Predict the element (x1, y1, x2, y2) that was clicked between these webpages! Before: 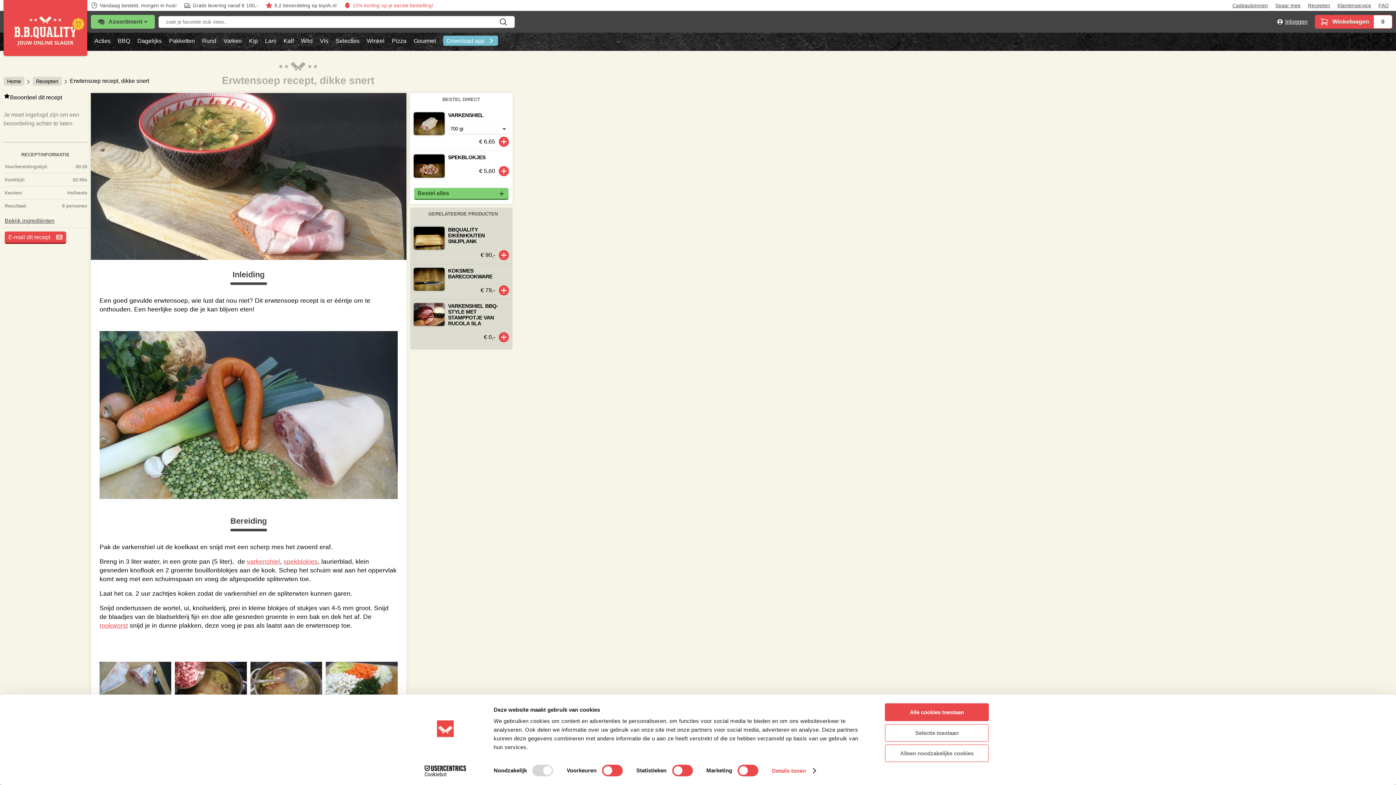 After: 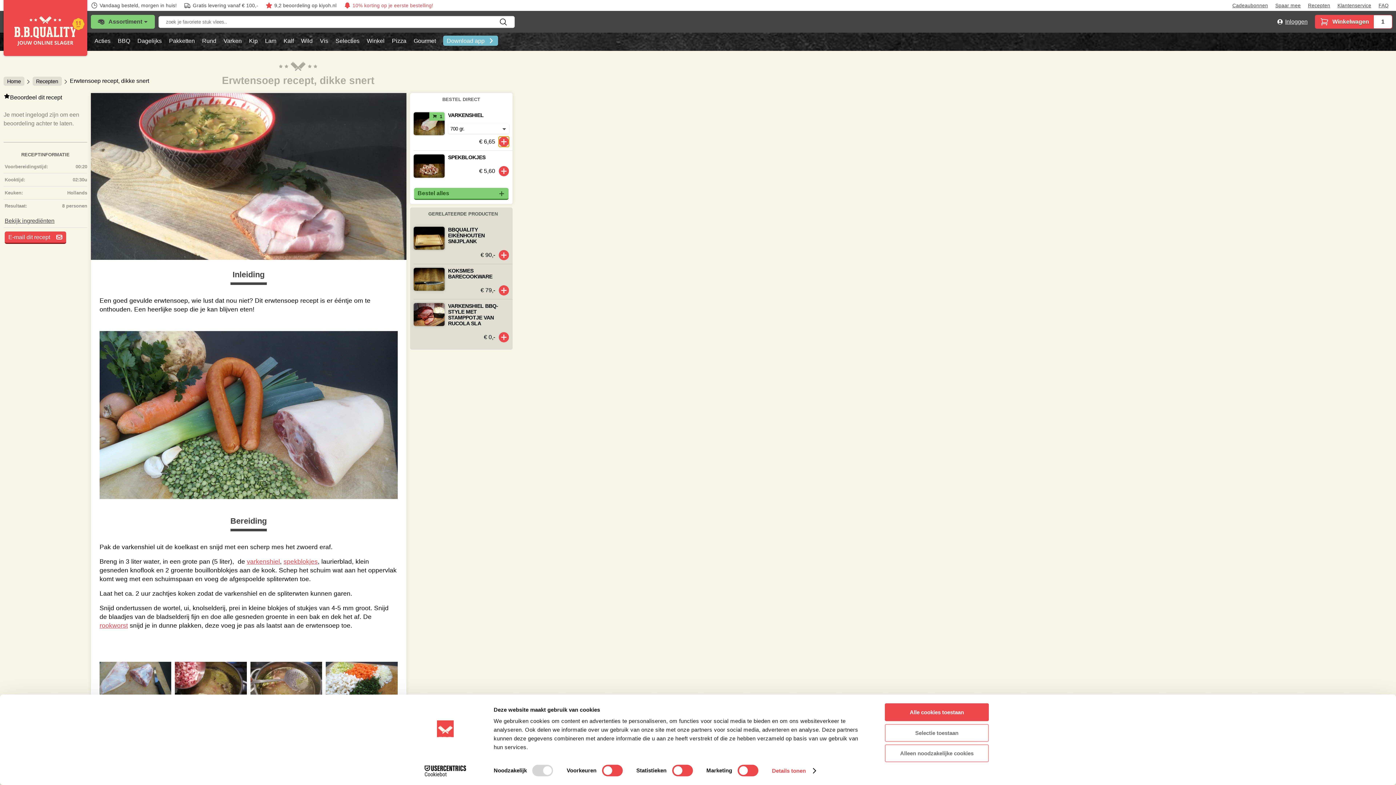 Action: bbox: (498, 136, 509, 147)